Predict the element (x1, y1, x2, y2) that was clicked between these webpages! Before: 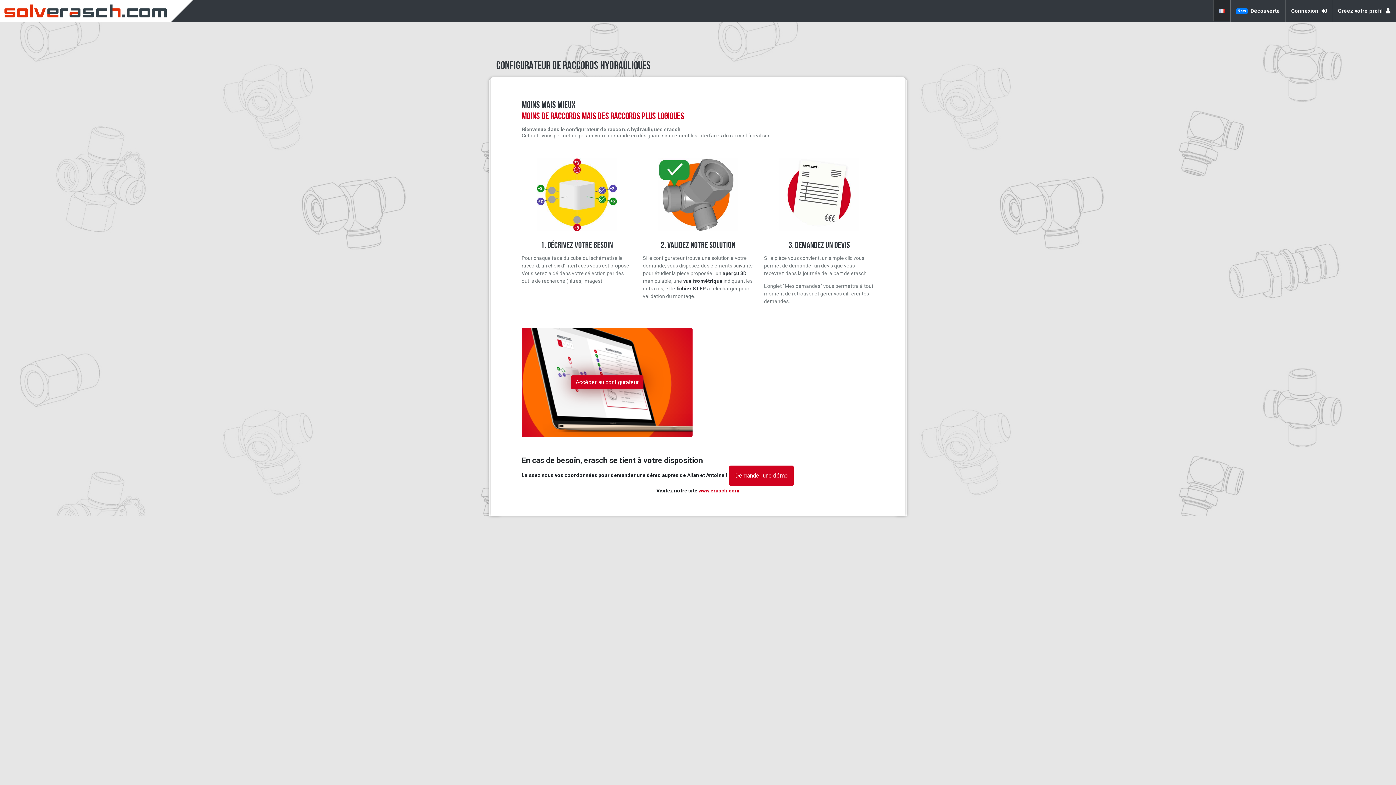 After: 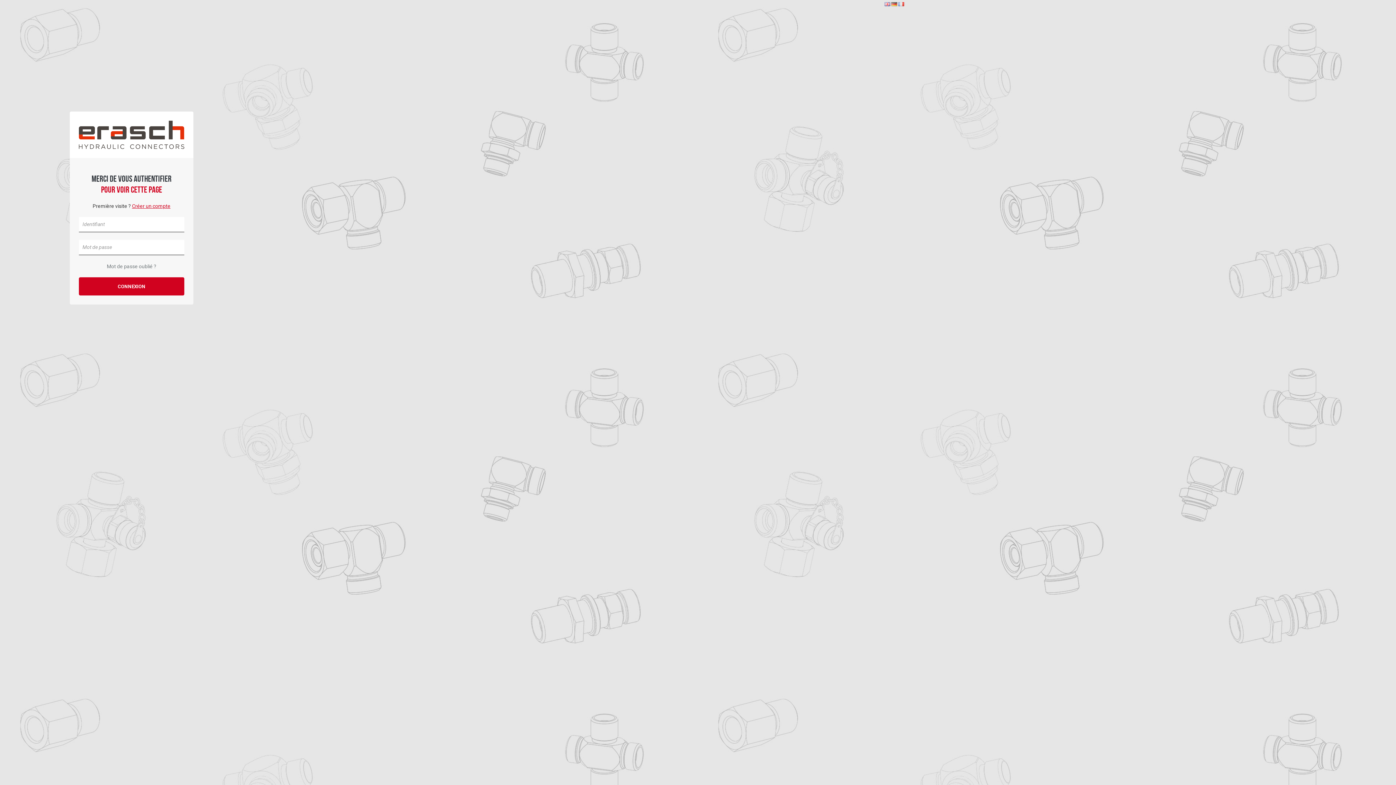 Action: label: Accéder au configurateur bbox: (571, 375, 643, 389)